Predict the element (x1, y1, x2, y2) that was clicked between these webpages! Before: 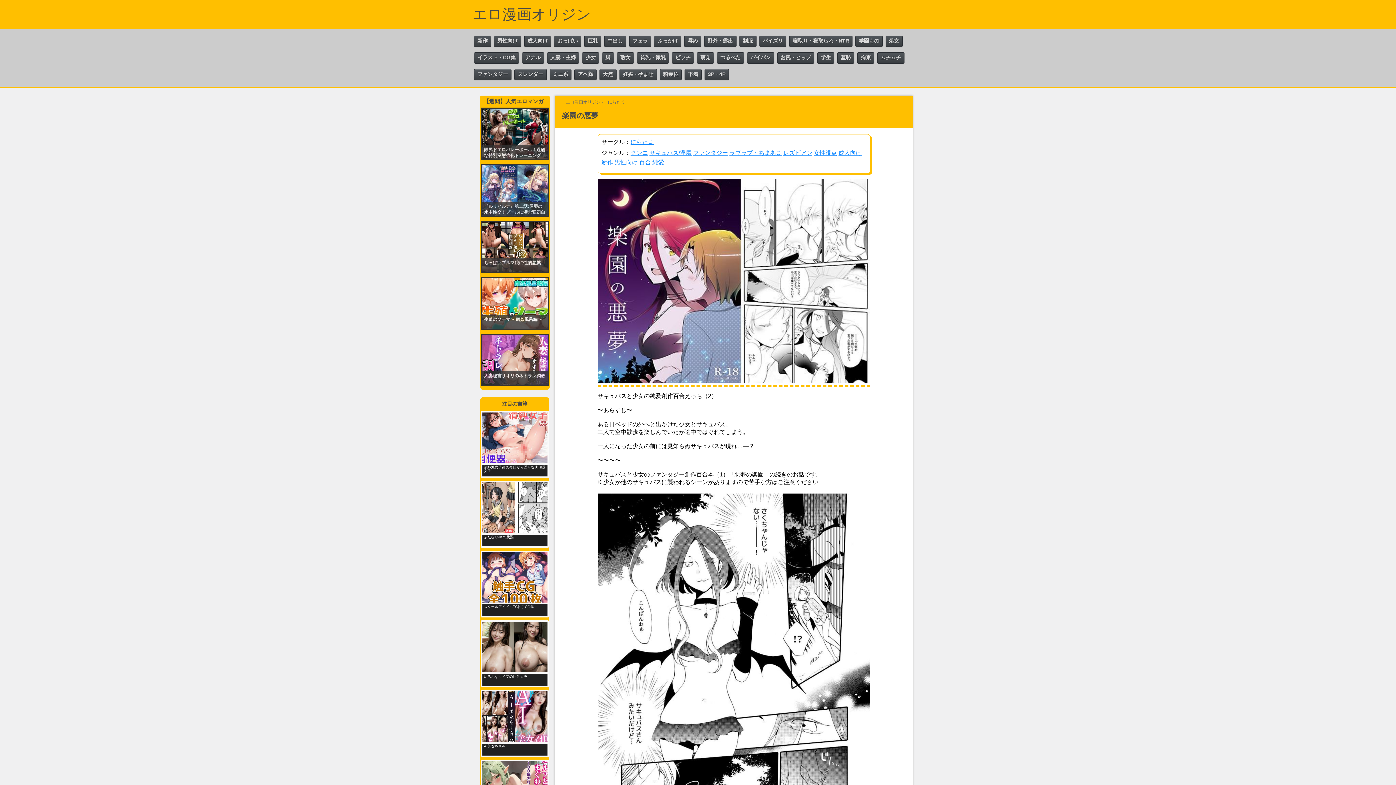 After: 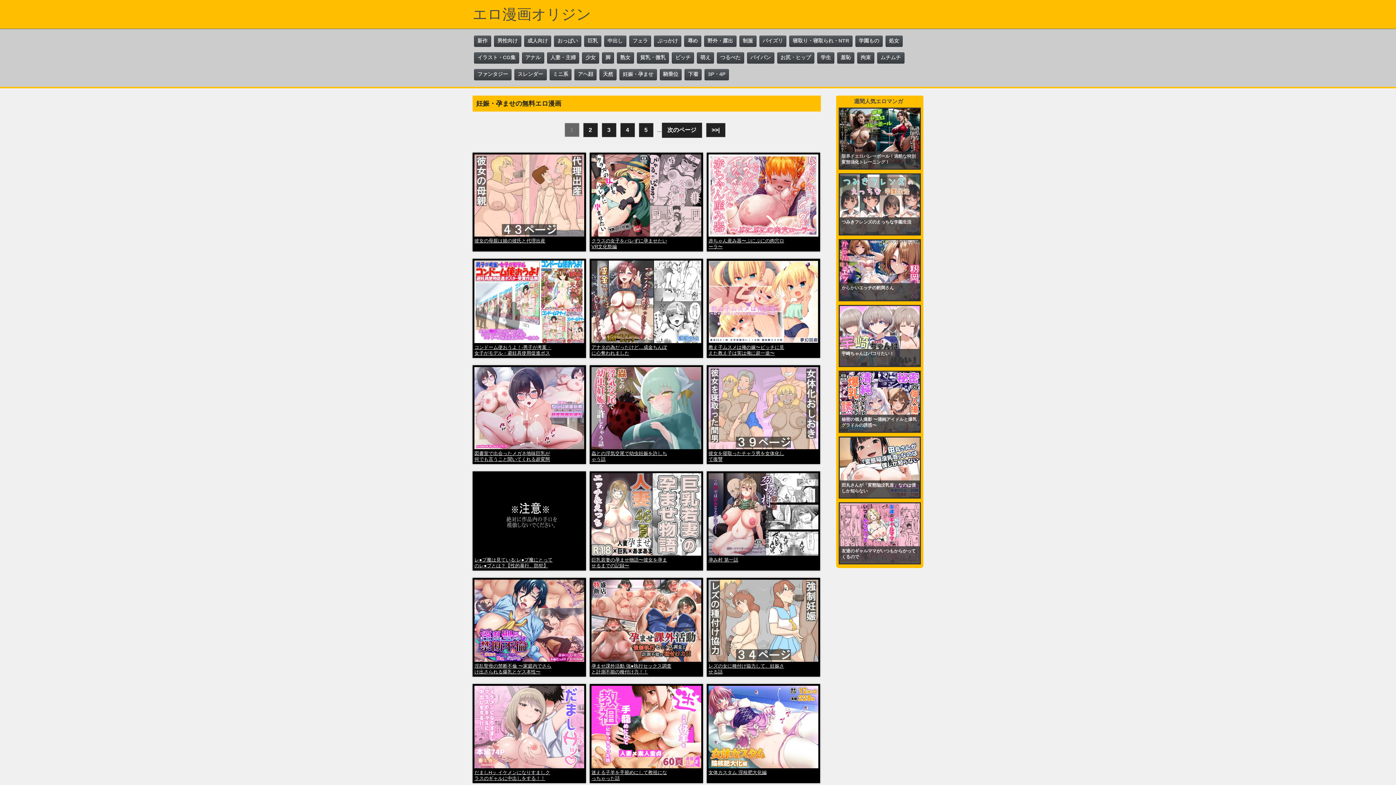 Action: label: 妊娠・孕ませ bbox: (619, 69, 656, 80)